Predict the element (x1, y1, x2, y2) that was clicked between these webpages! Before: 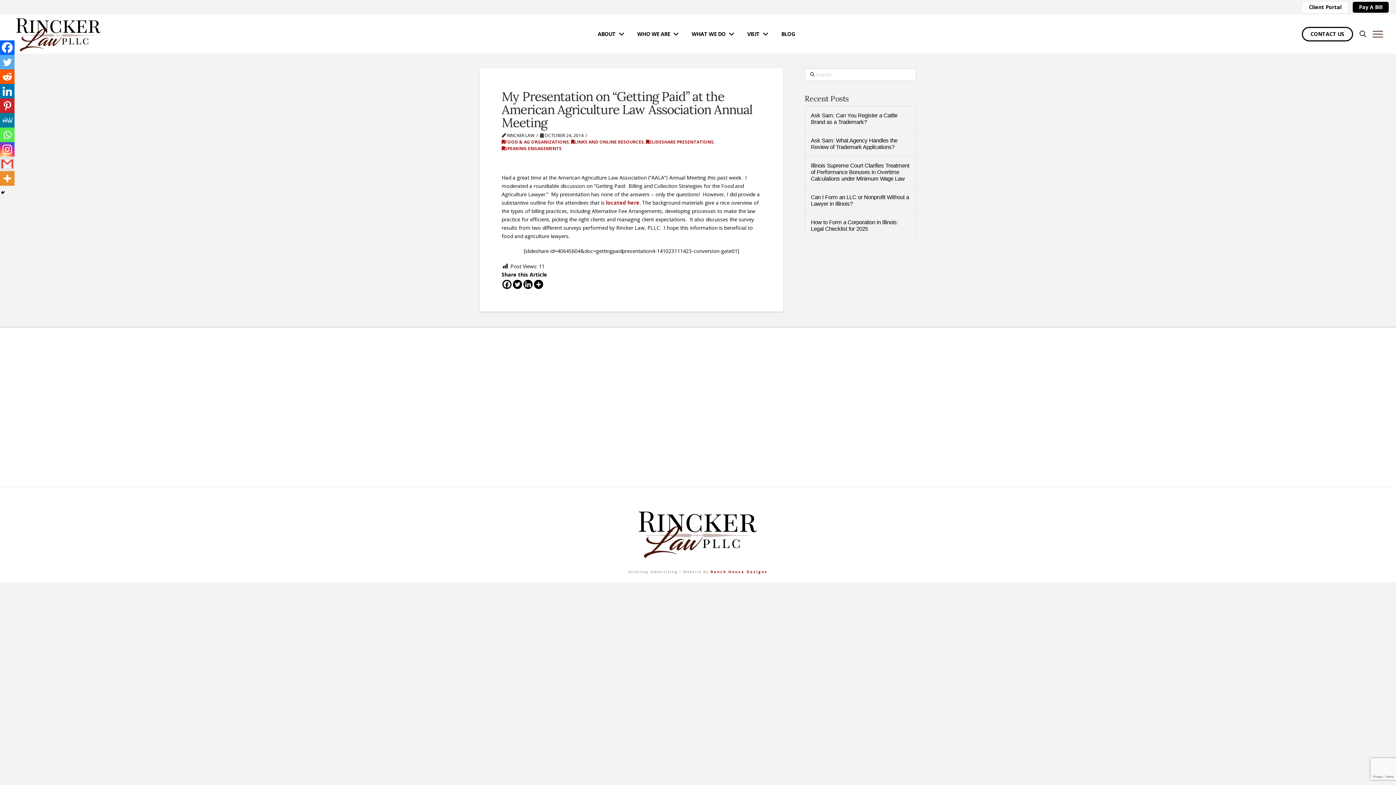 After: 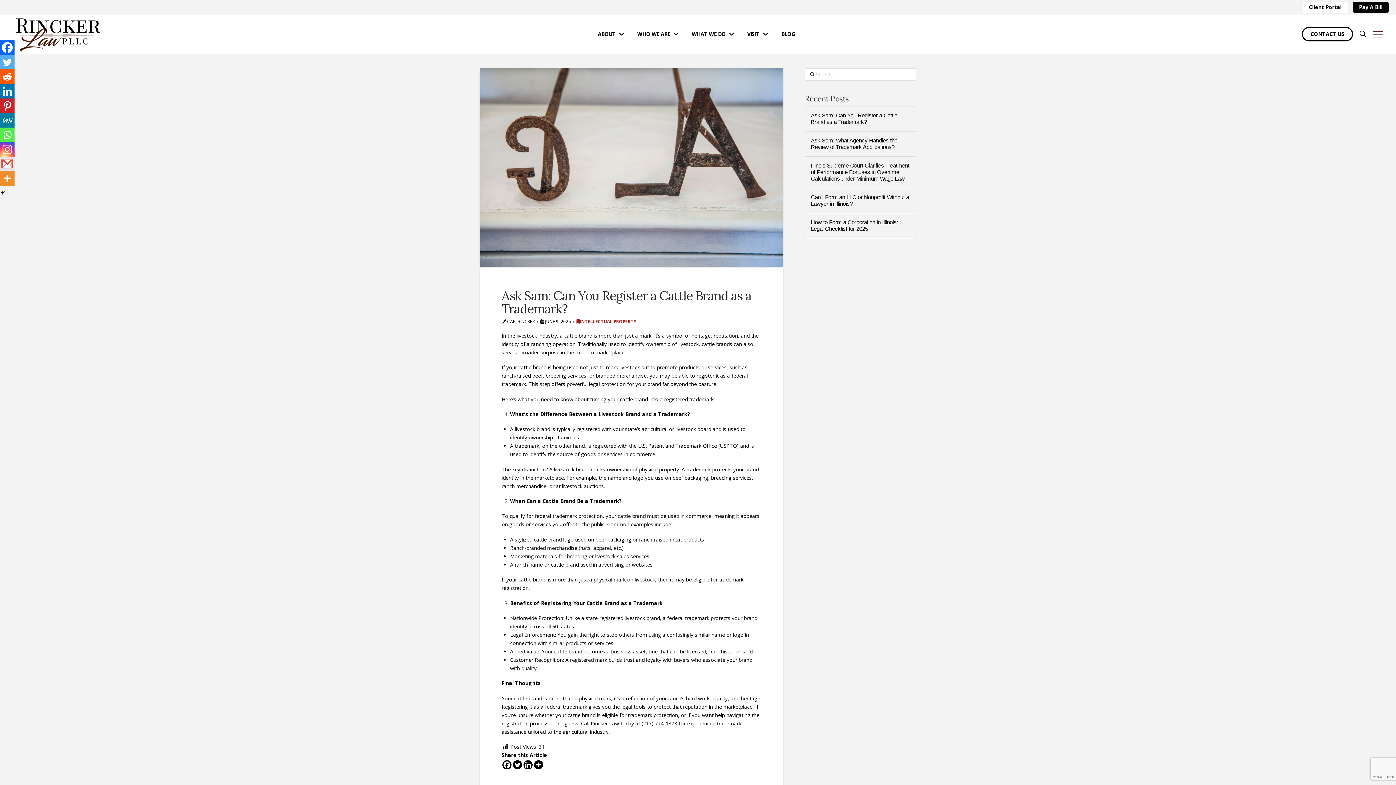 Action: label: Ask Sam: Can You Register a Cattle Brand as a Trademark? bbox: (811, 112, 910, 125)